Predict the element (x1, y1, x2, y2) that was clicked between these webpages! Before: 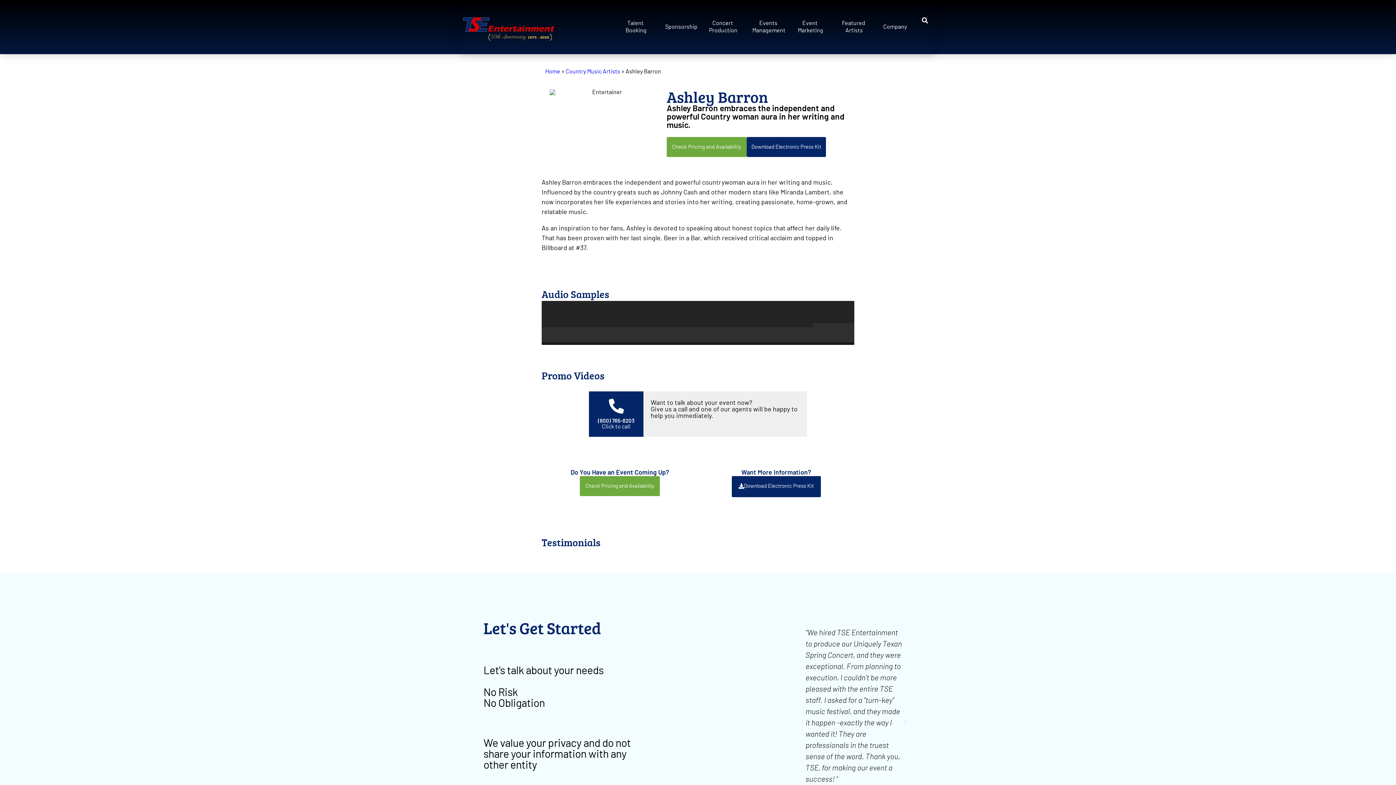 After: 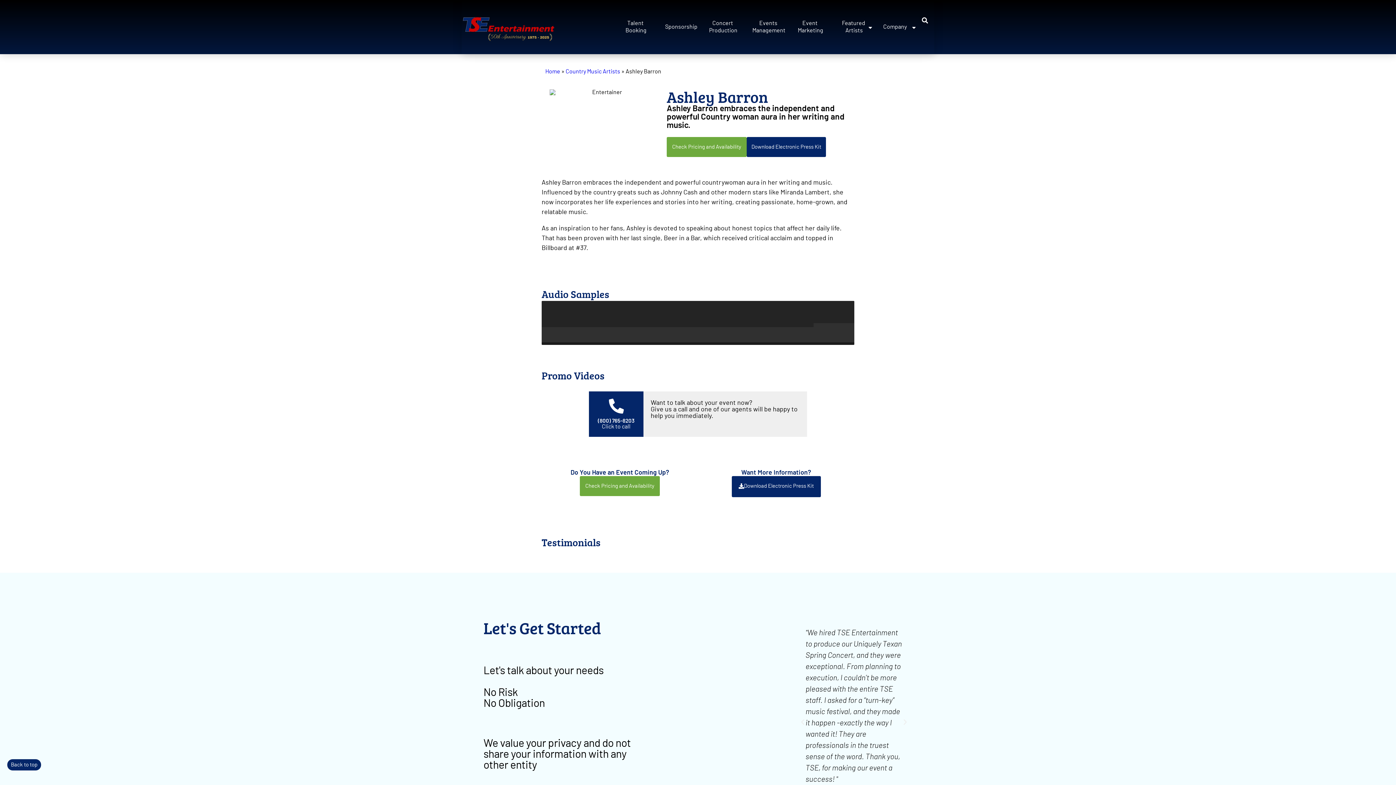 Action: bbox: (598, 418, 634, 423) label: (800) 765-8203